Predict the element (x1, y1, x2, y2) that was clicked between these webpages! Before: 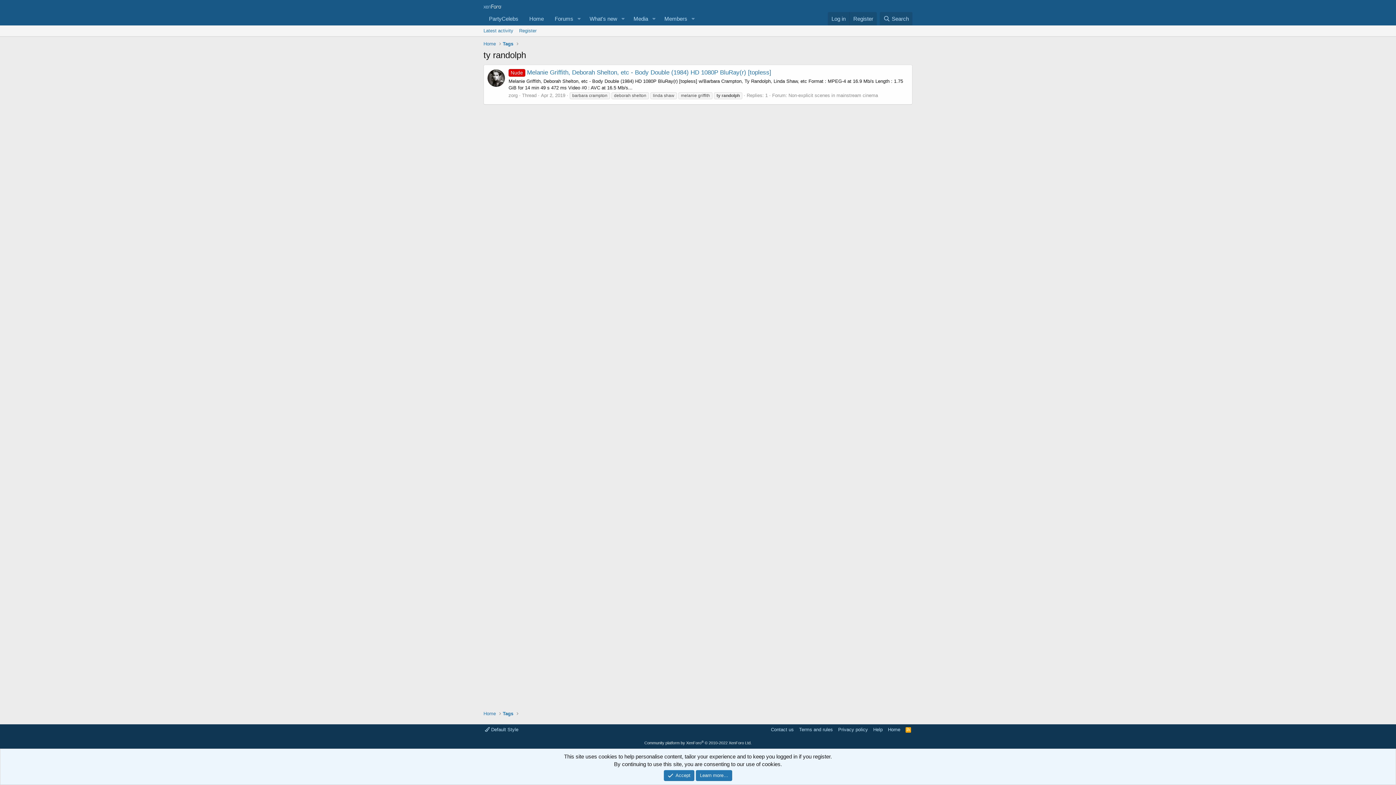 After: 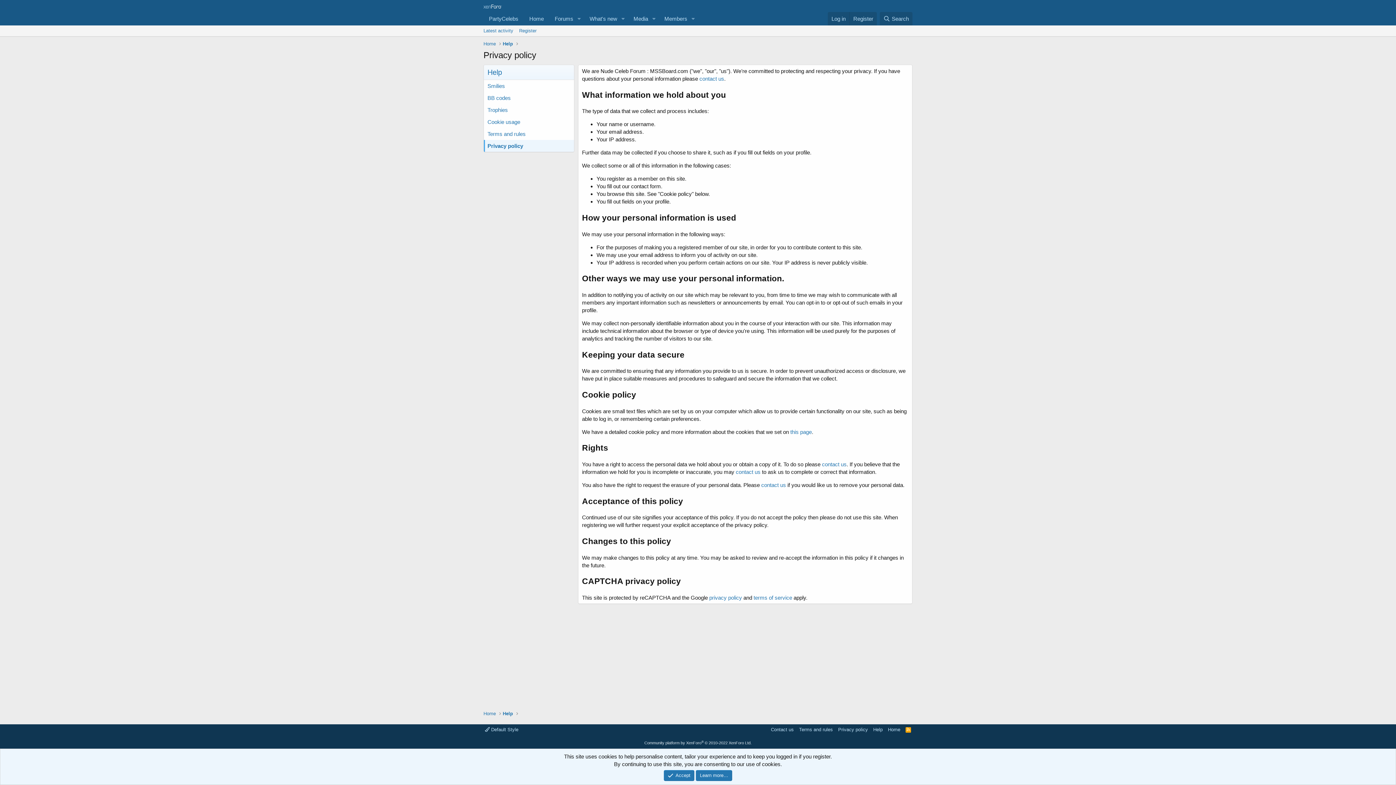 Action: bbox: (836, 726, 869, 733) label: Privacy policy